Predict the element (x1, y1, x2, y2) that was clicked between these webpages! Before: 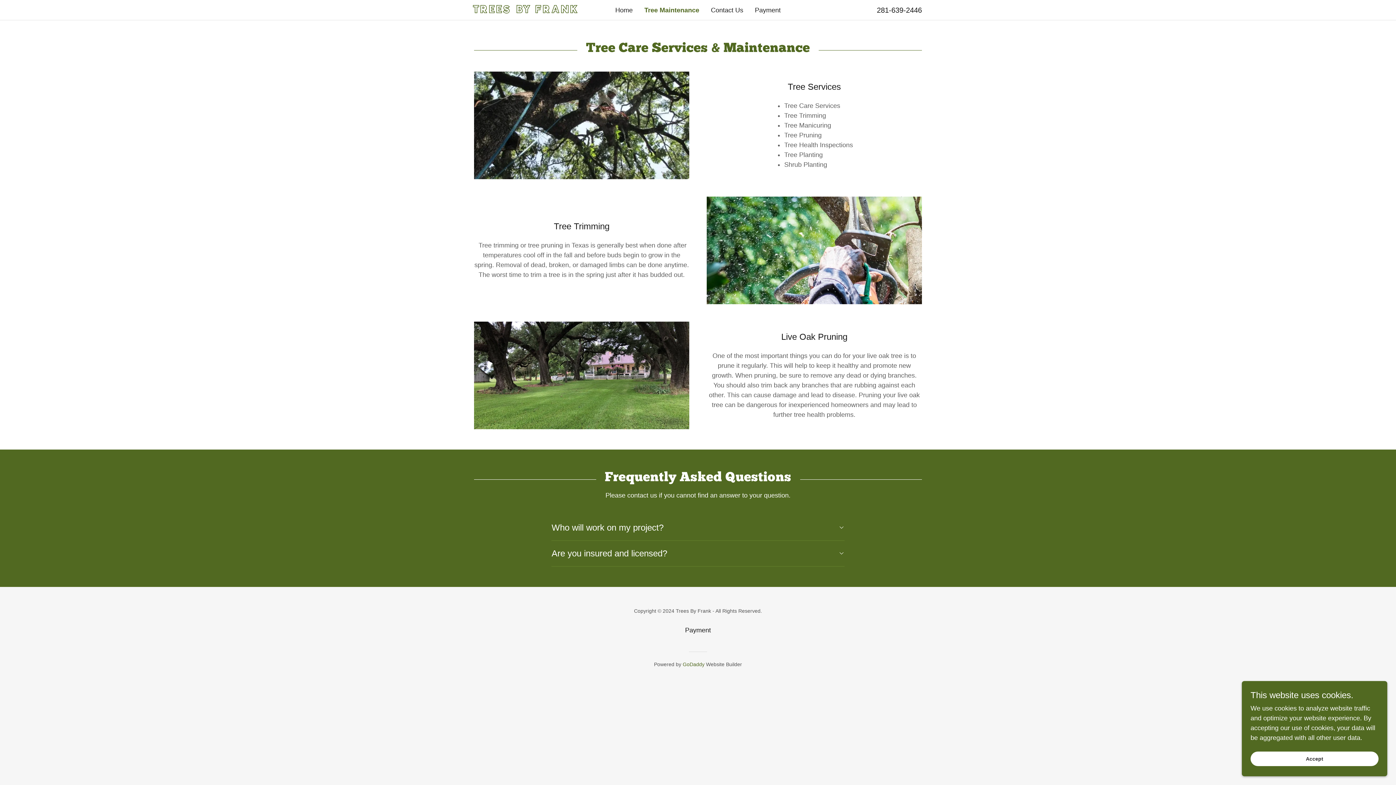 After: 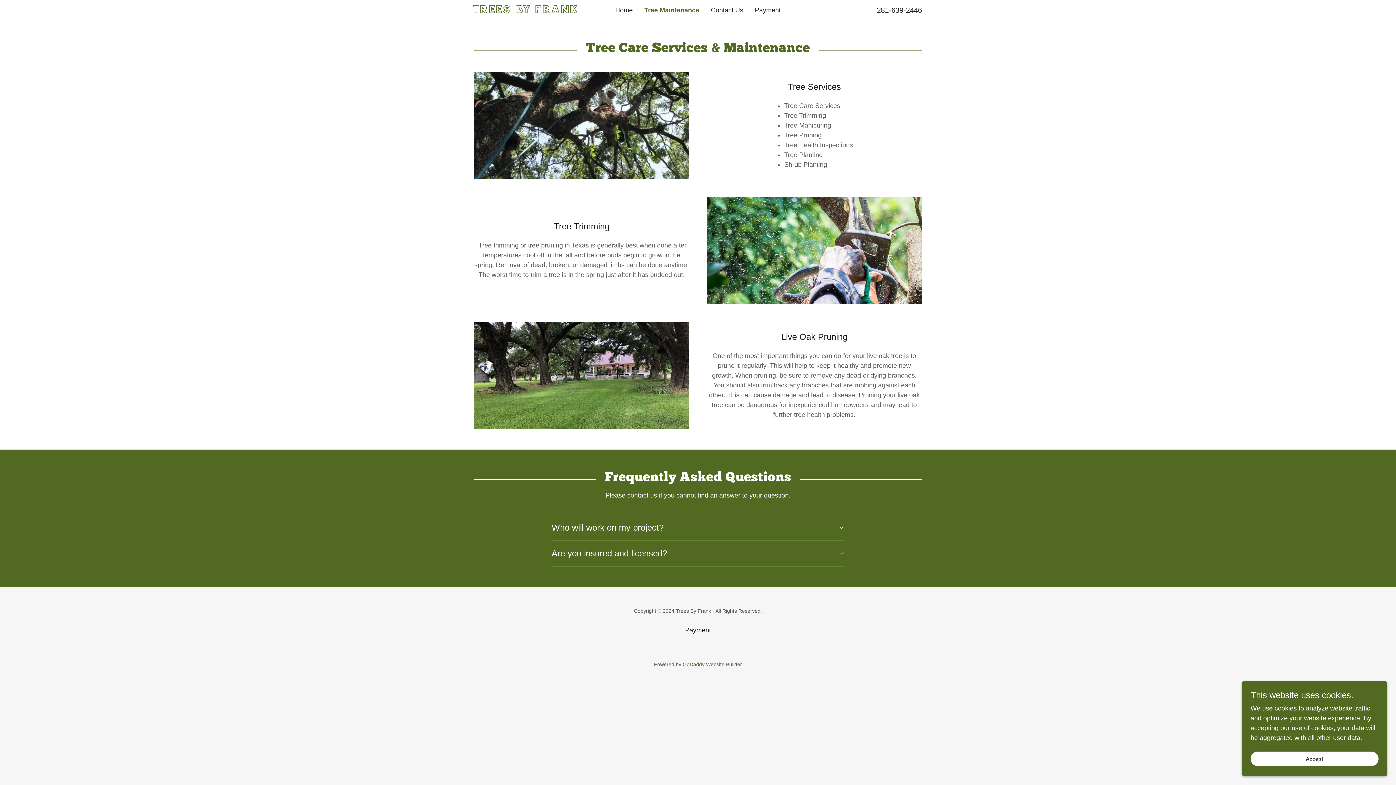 Action: bbox: (877, 6, 922, 14) label: 281-639-2446